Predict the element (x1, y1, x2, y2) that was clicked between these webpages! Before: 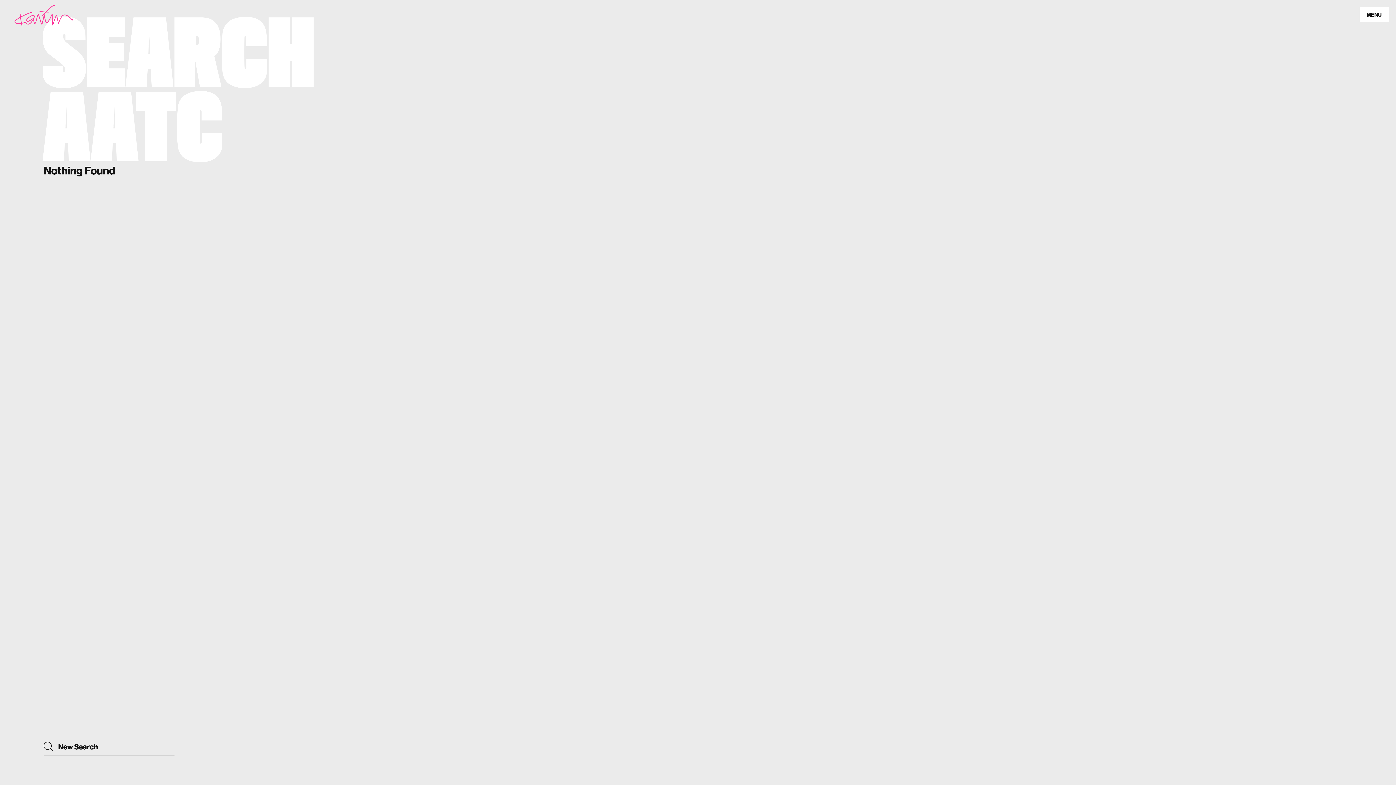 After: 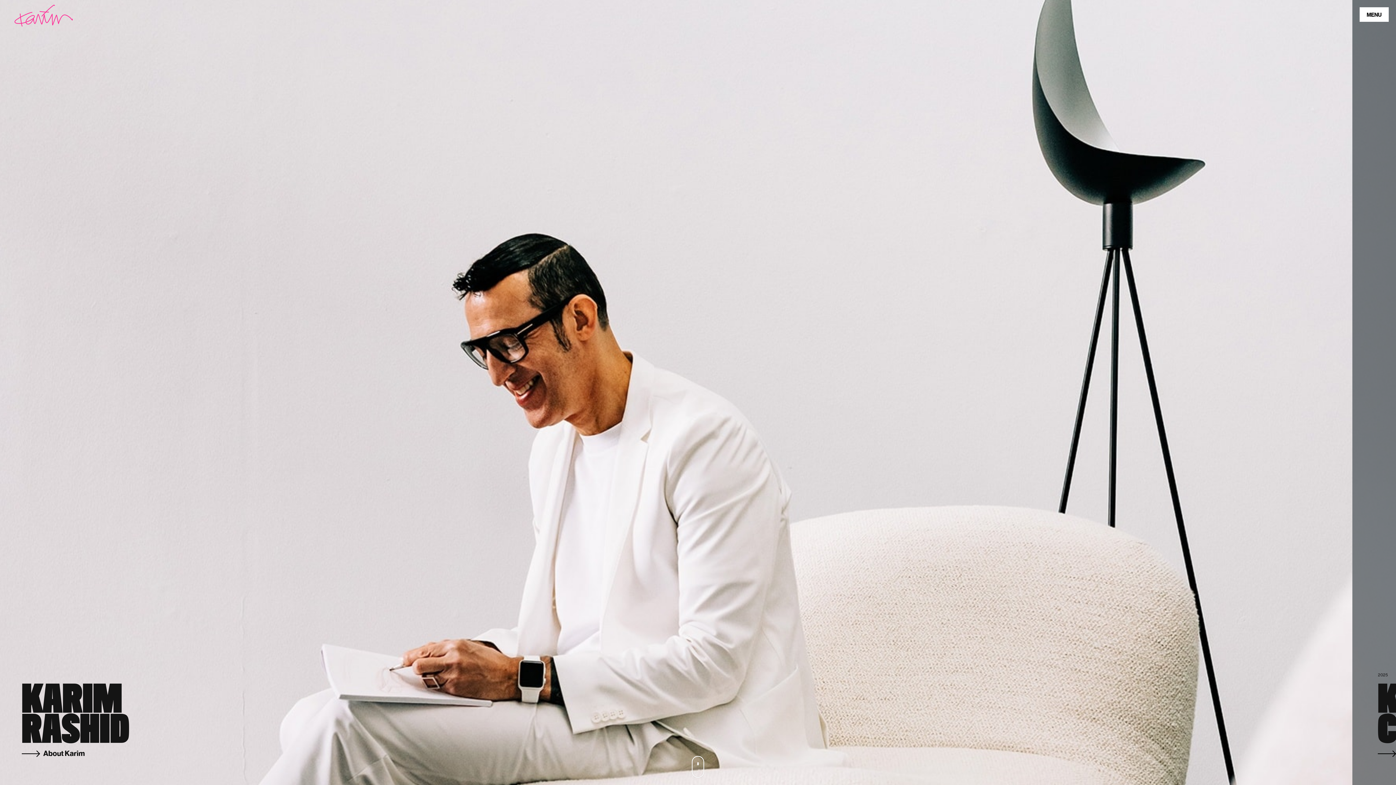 Action: bbox: (14, 4, 72, 26)